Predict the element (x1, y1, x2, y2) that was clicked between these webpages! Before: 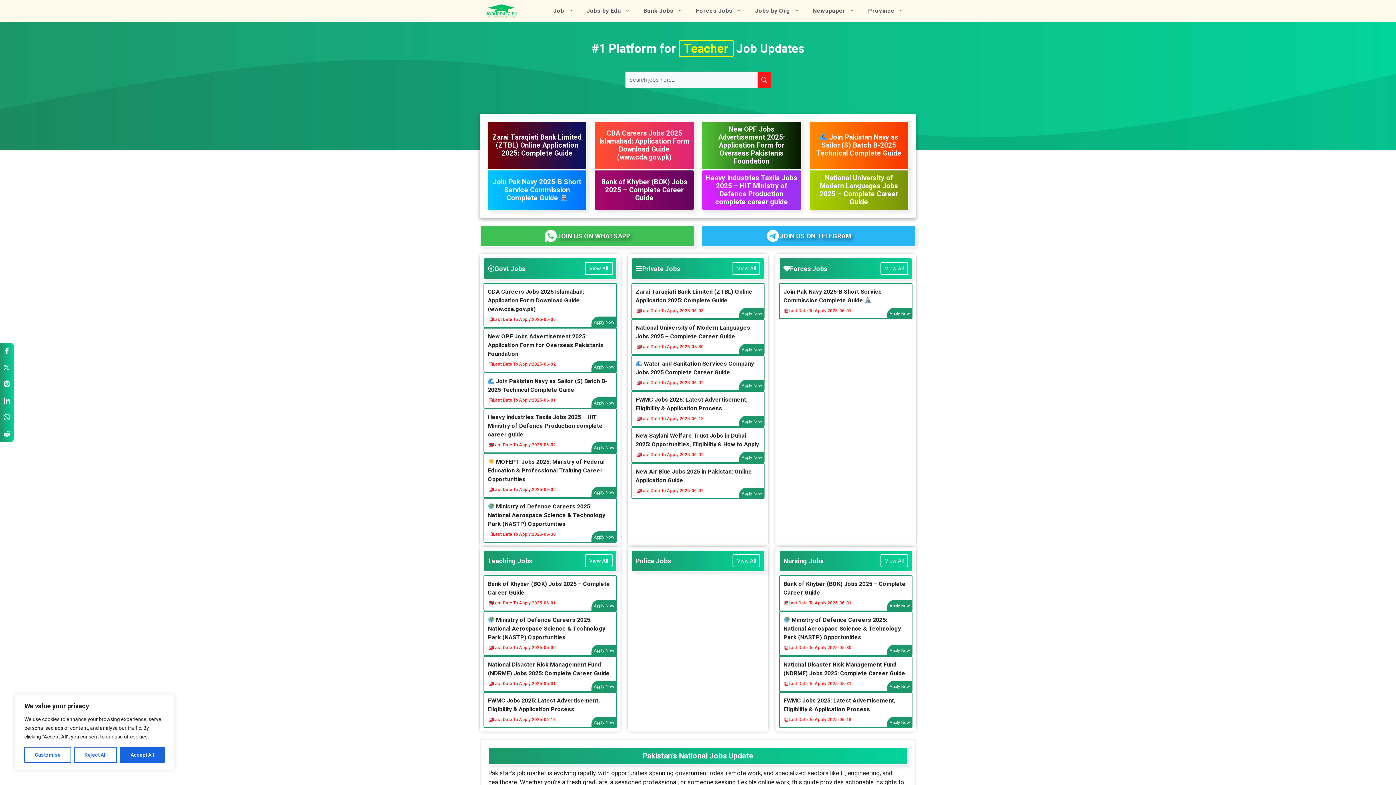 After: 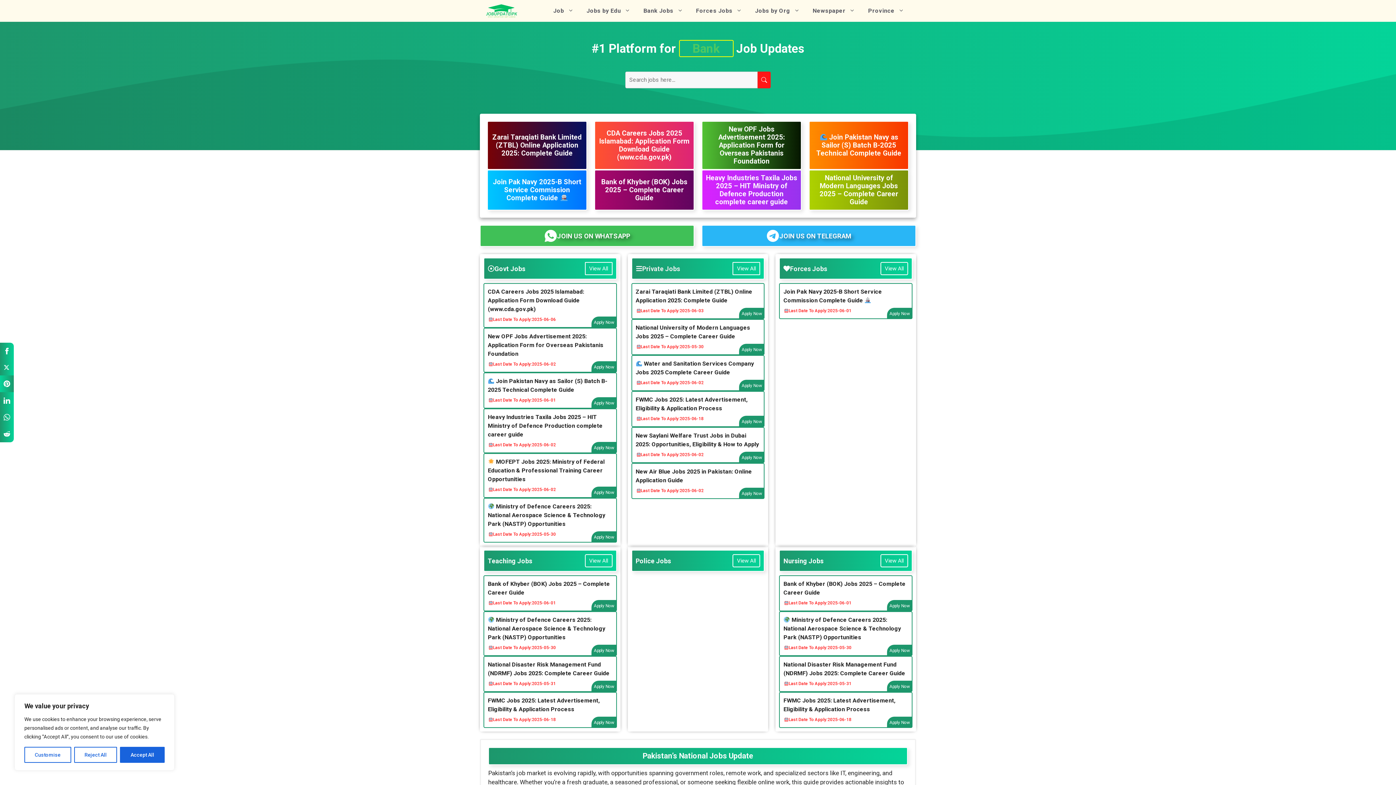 Action: bbox: (0, 375, 13, 392)